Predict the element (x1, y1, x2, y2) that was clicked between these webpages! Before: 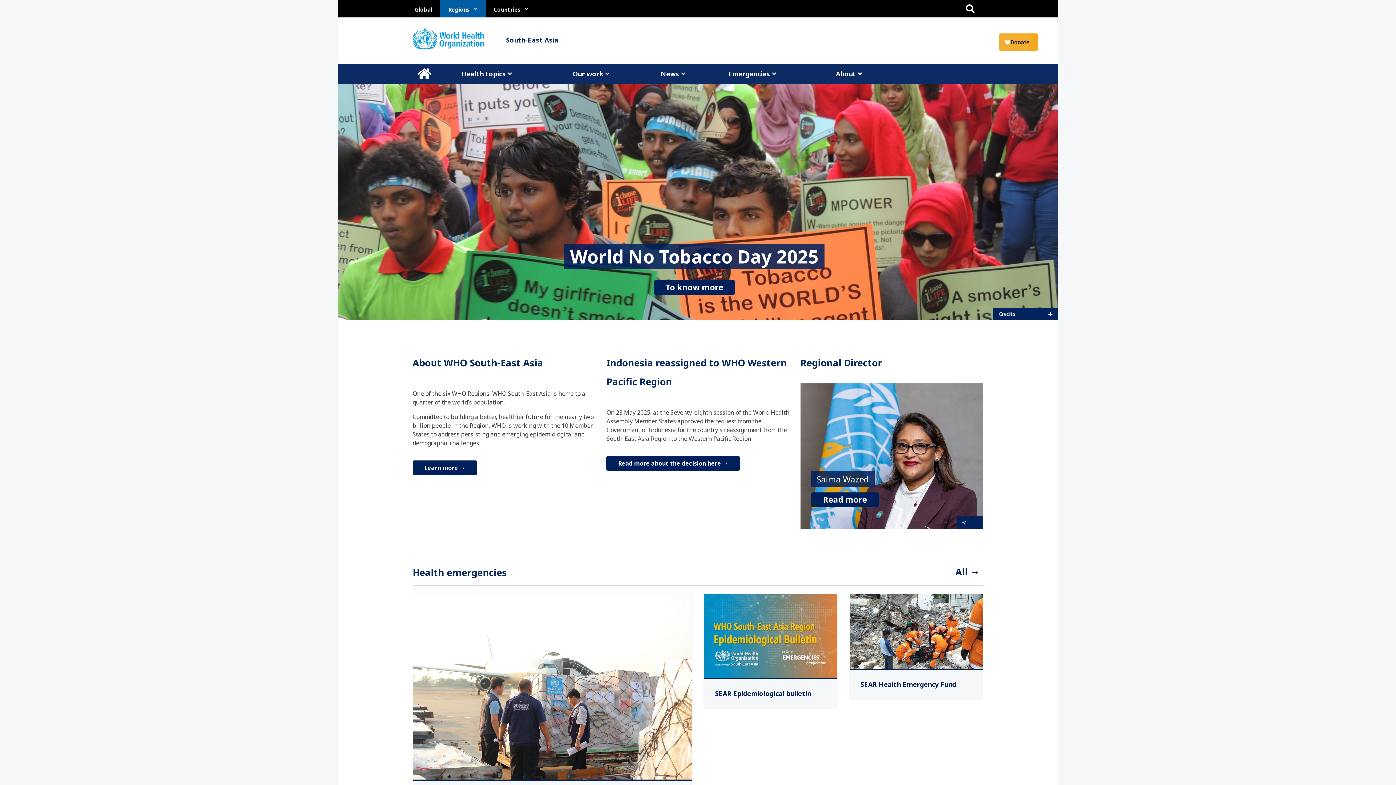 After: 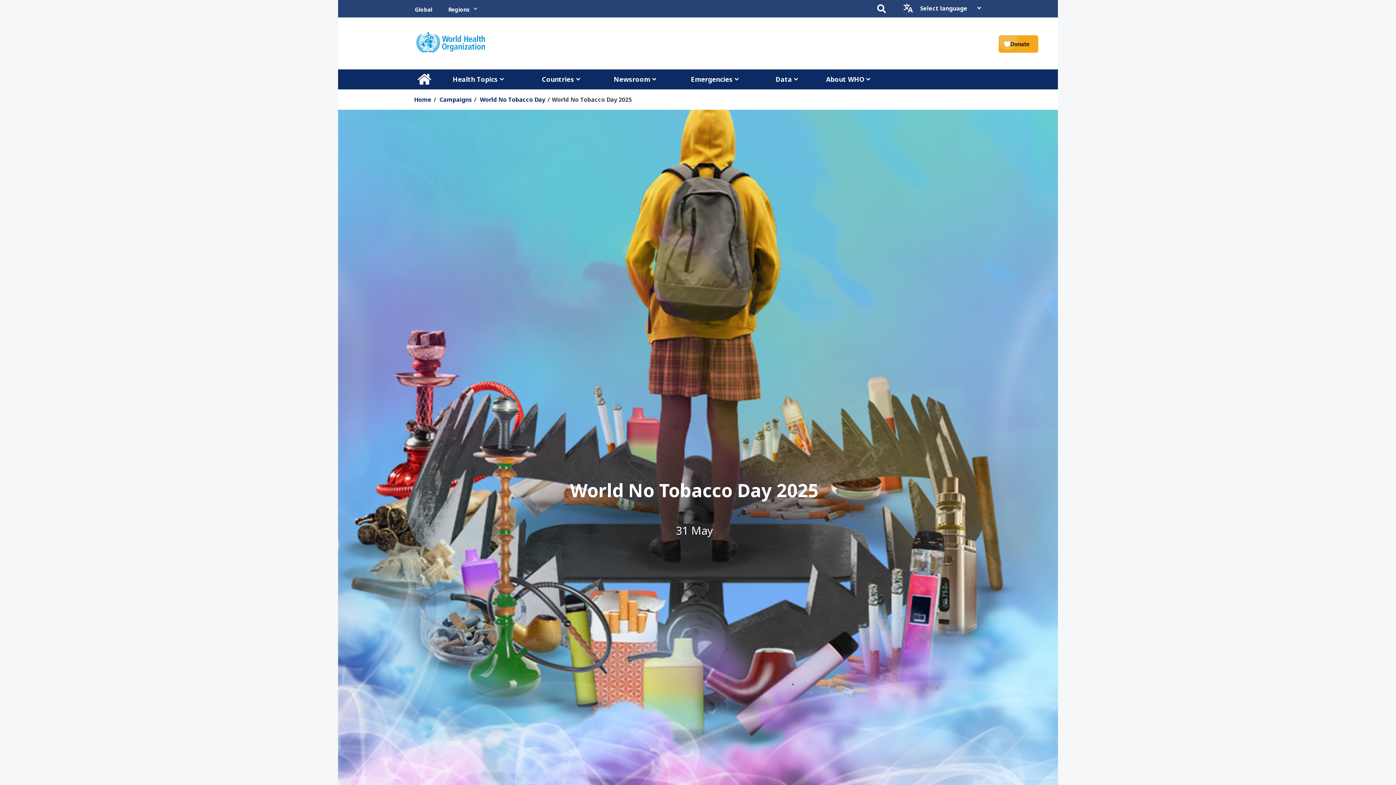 Action: bbox: (654, 281, 734, 294) label: To know more